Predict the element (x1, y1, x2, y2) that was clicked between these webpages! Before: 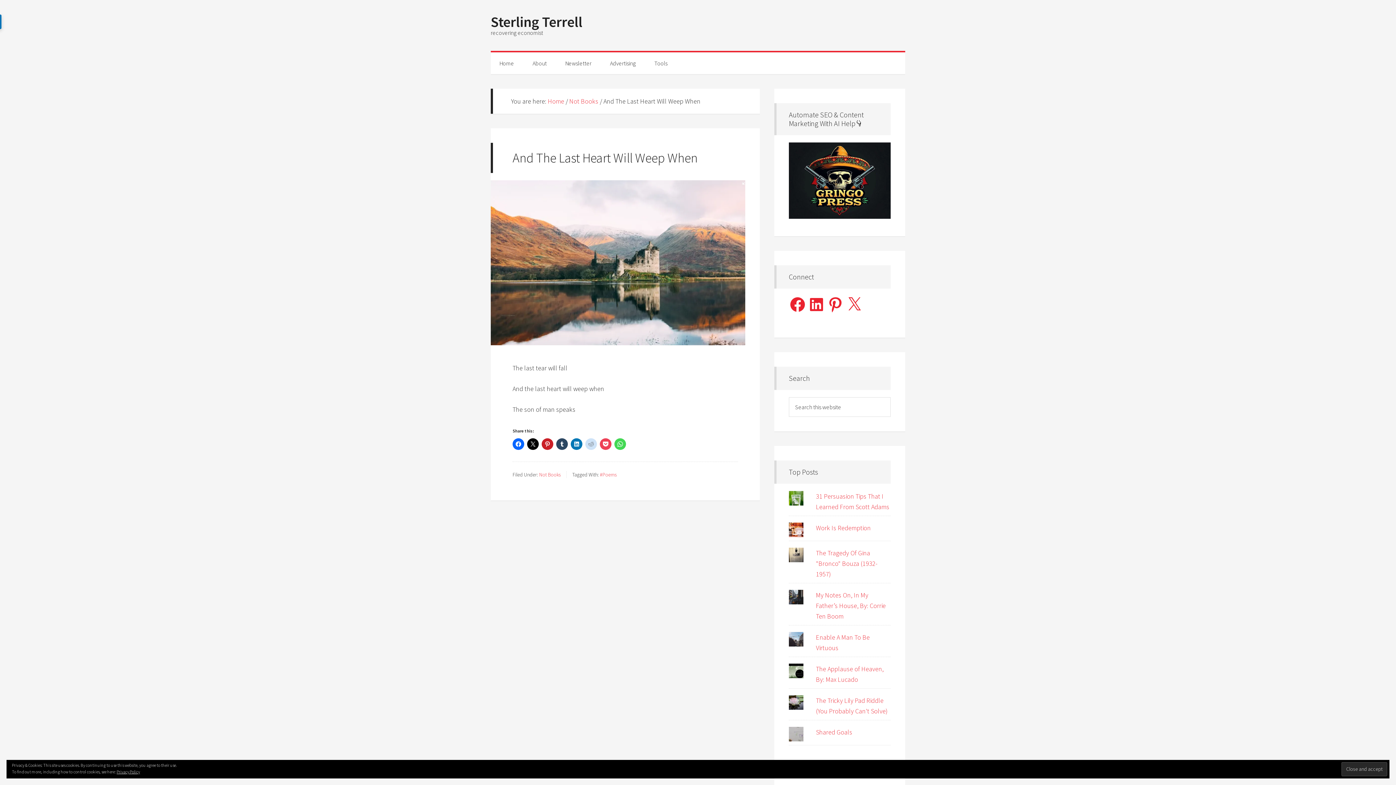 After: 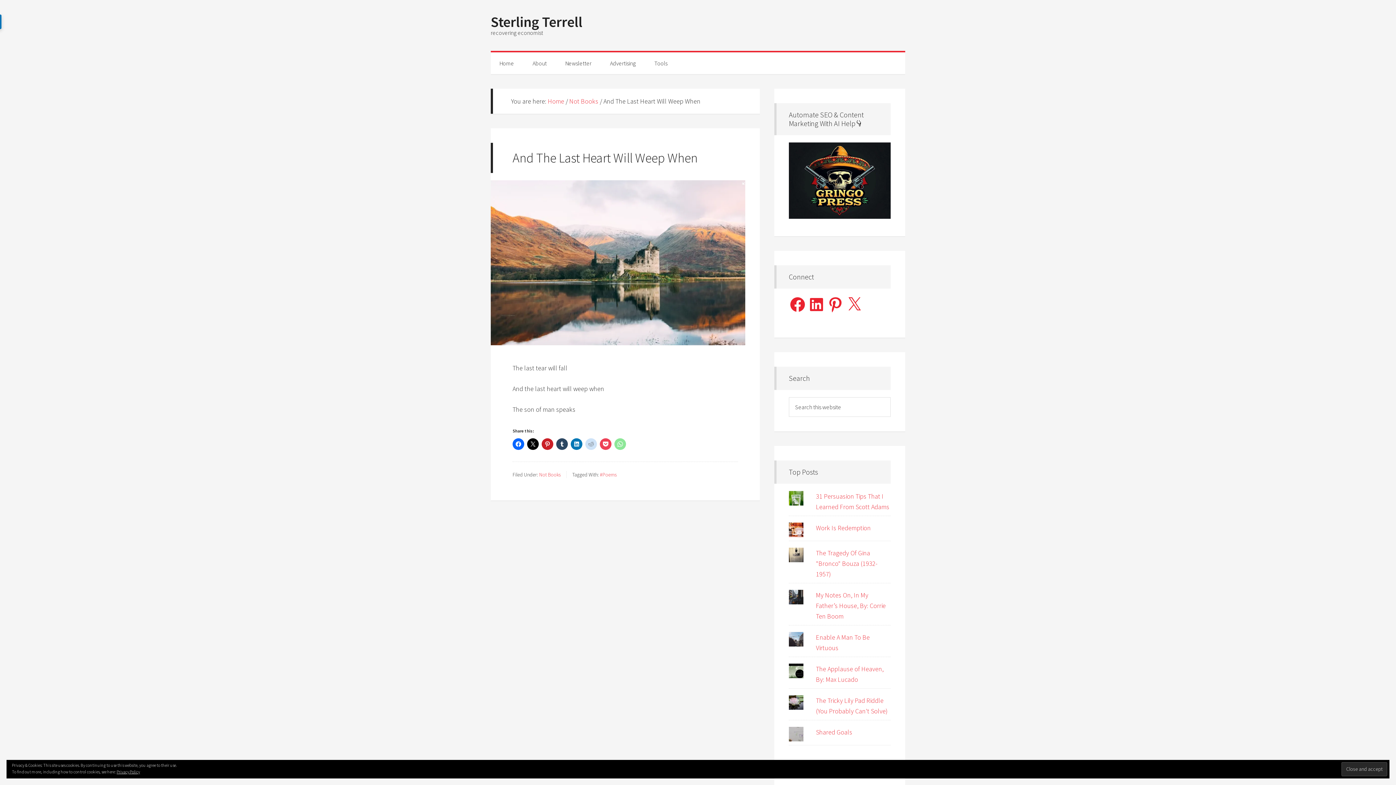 Action: bbox: (614, 438, 626, 450)